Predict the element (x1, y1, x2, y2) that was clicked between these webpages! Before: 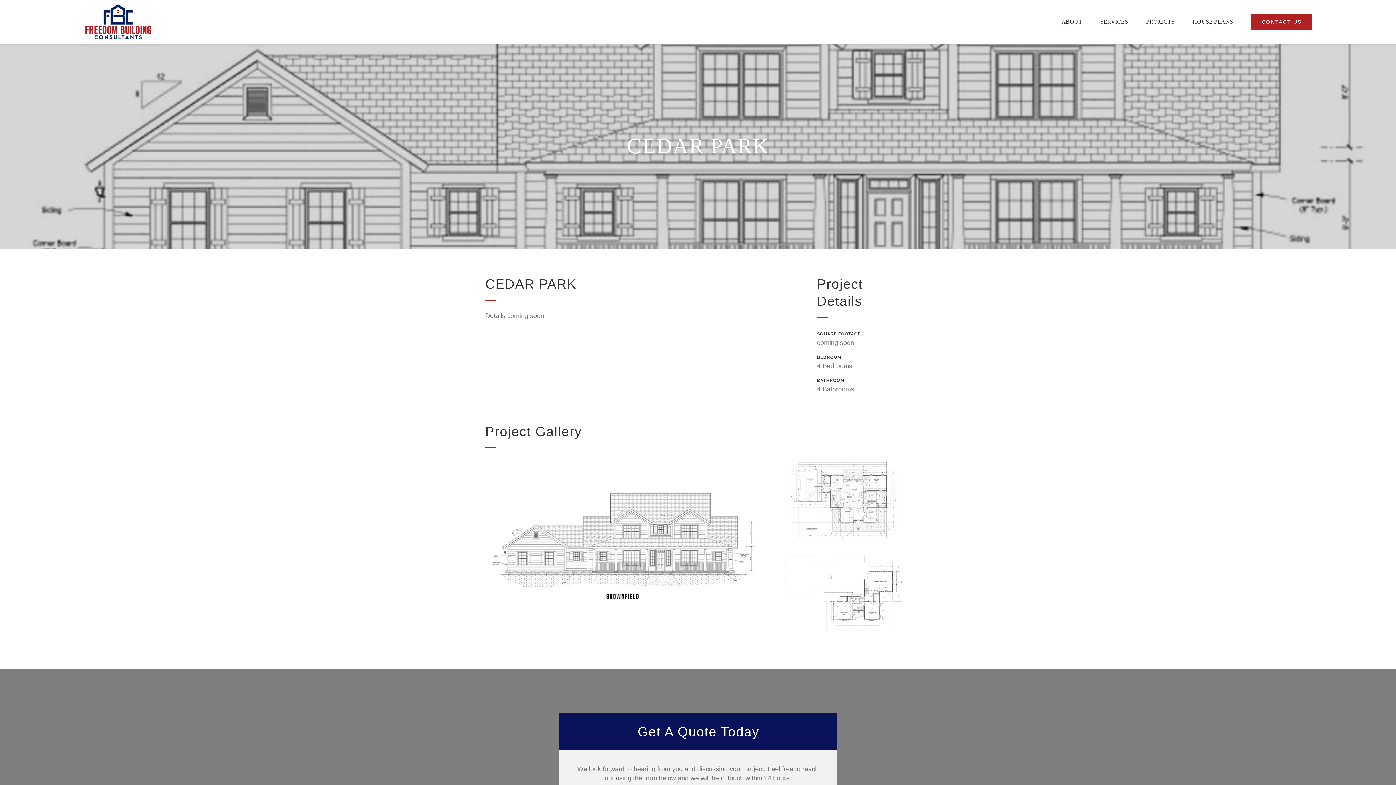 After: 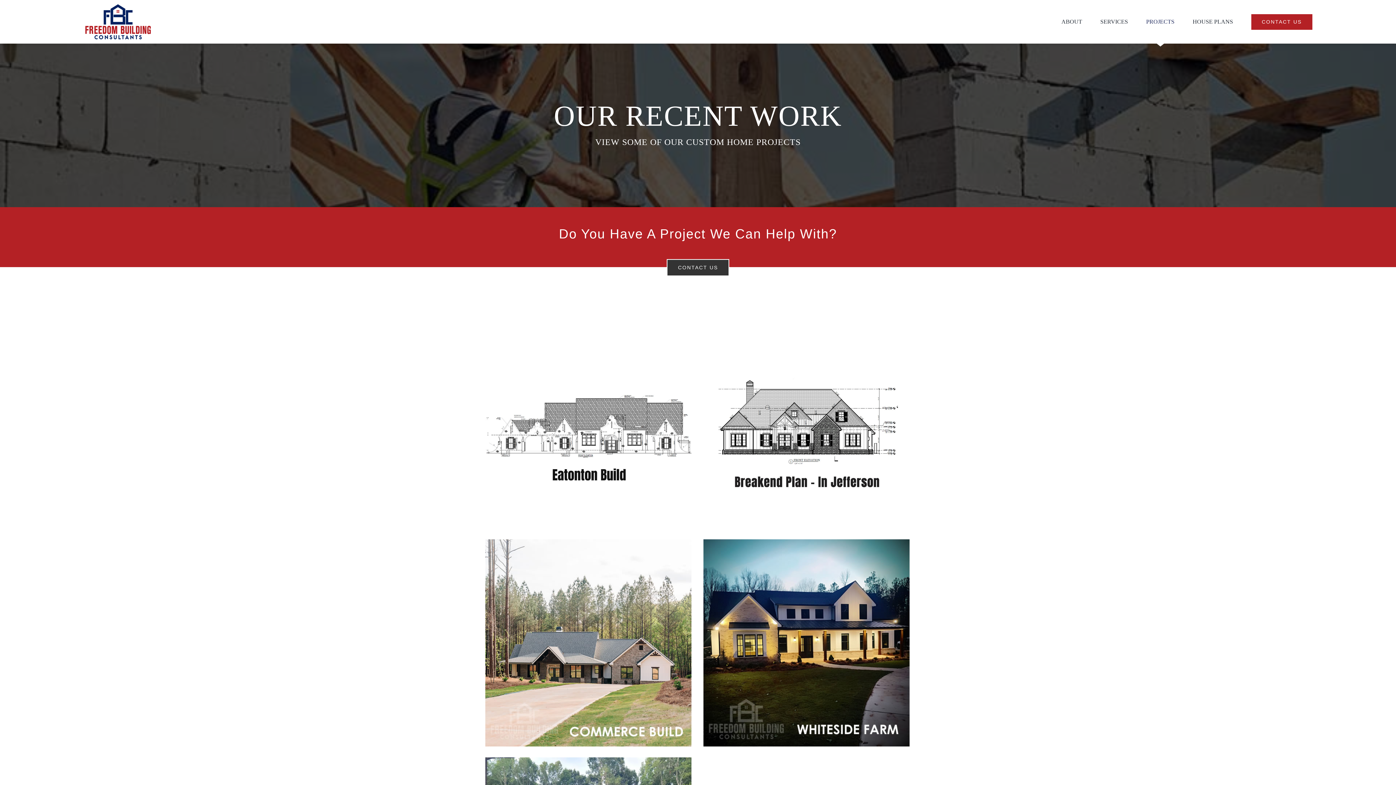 Action: bbox: (1146, 0, 1174, 43) label: PROJECTS